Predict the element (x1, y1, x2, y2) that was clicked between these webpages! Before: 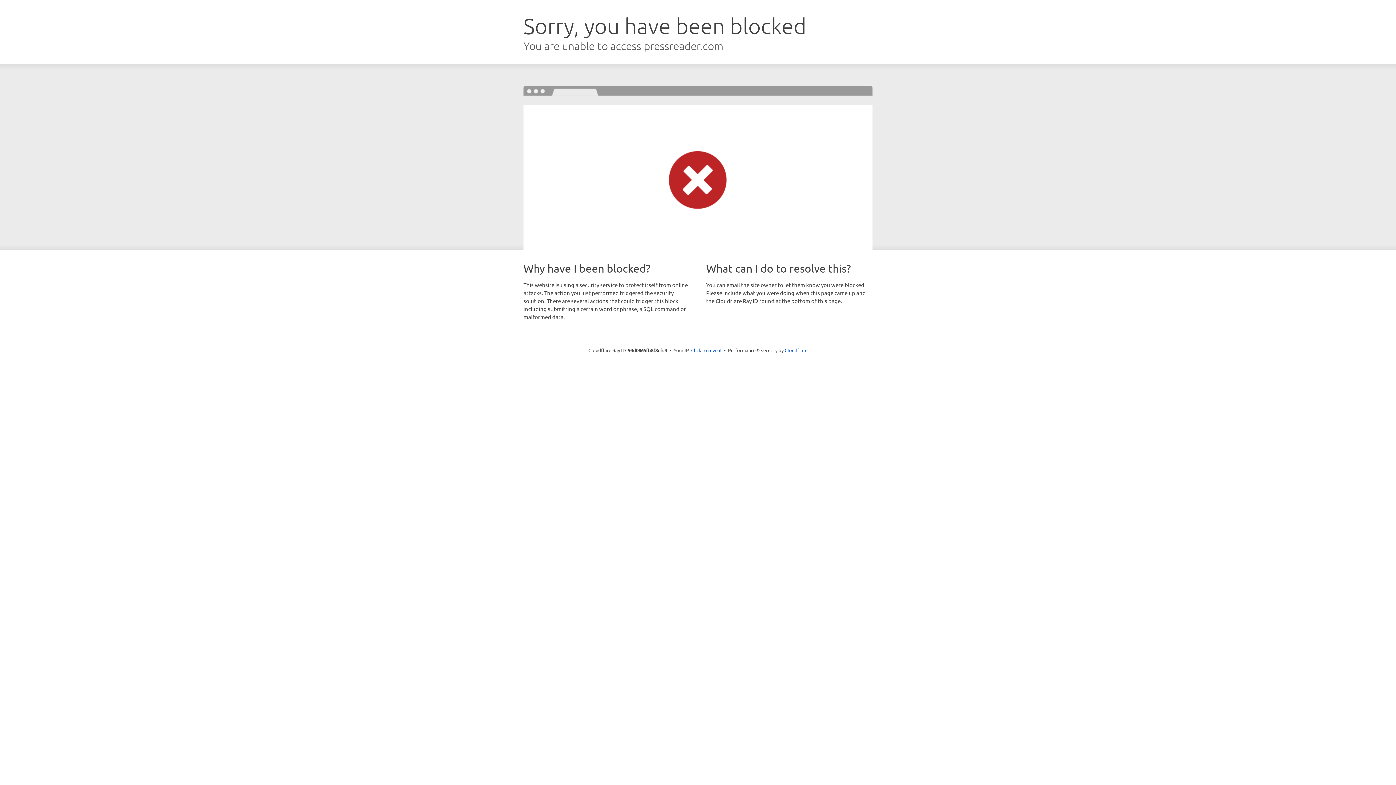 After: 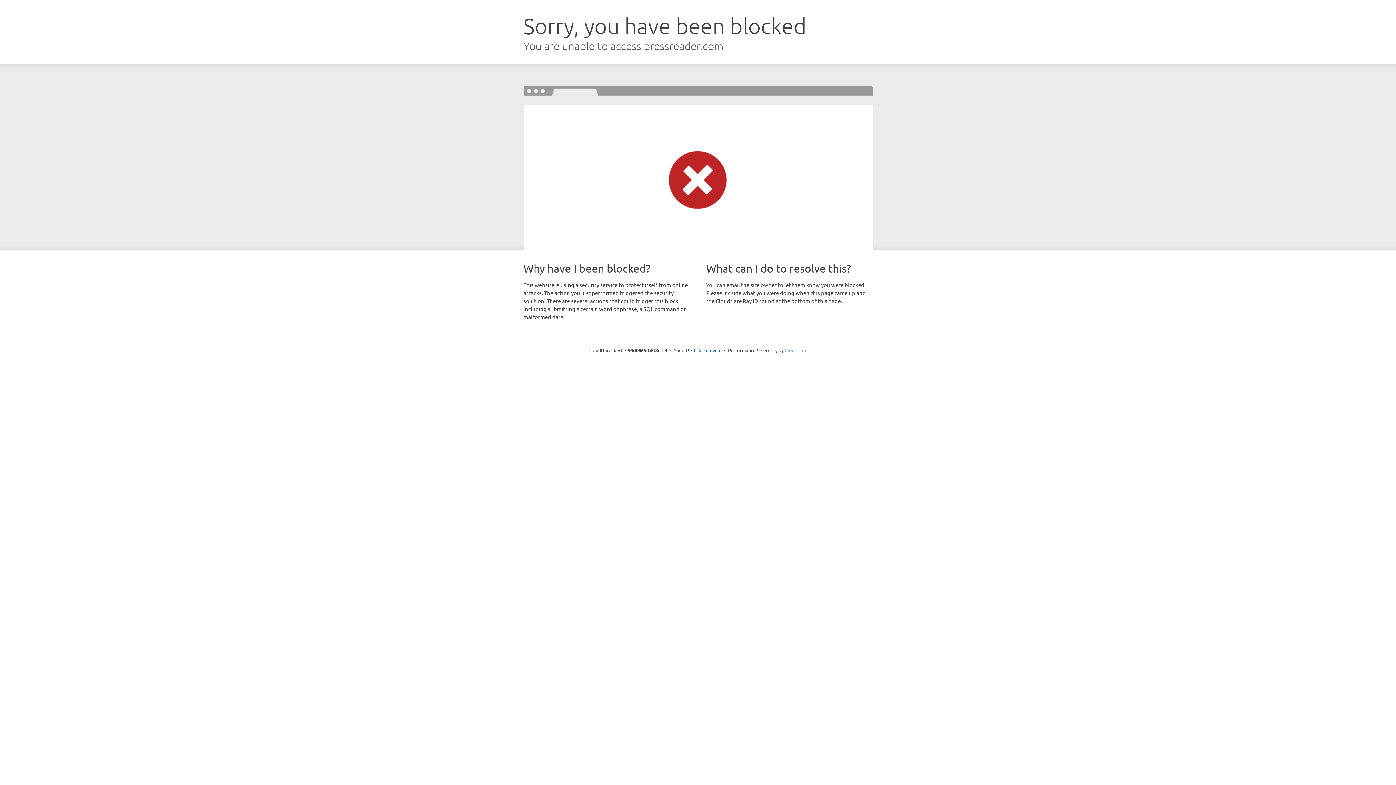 Action: label: Cloudflare bbox: (784, 347, 807, 353)